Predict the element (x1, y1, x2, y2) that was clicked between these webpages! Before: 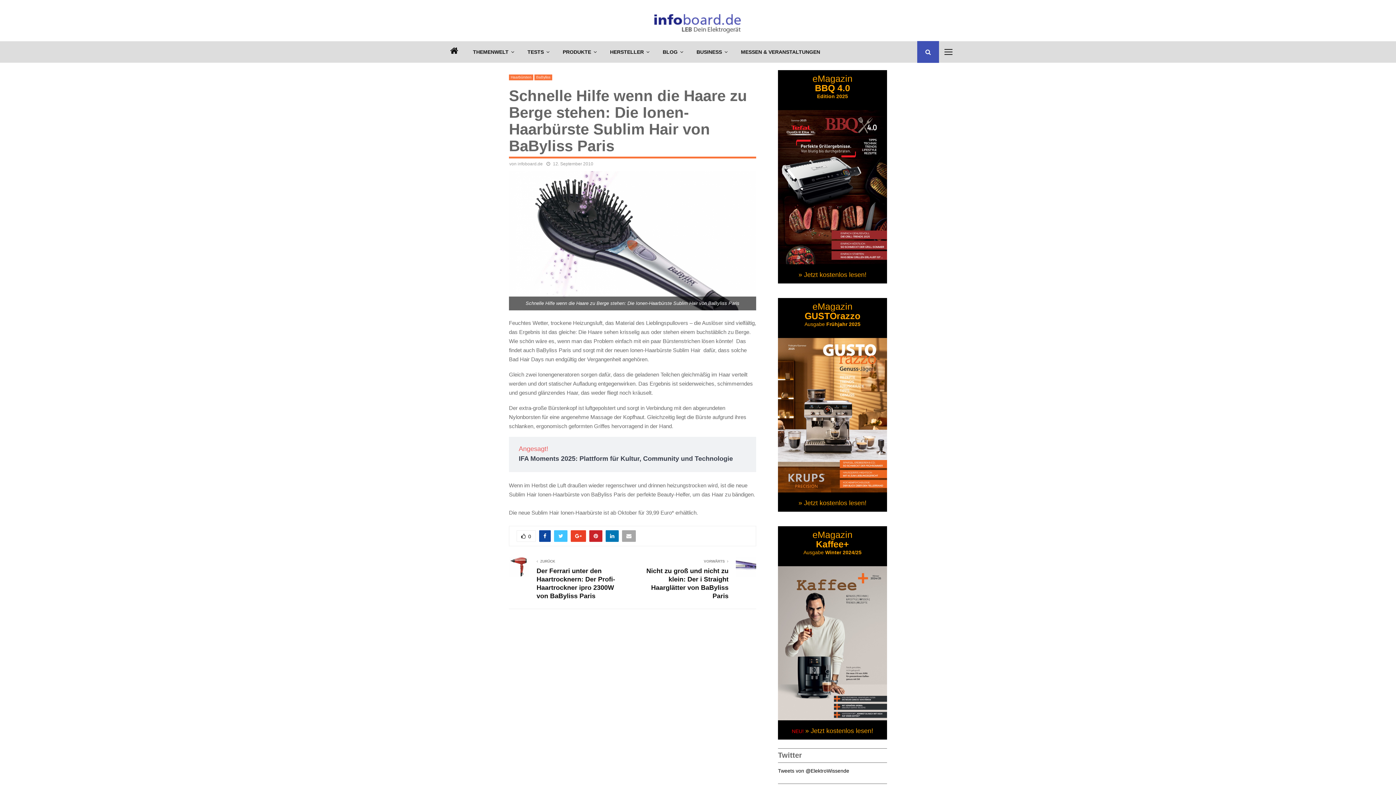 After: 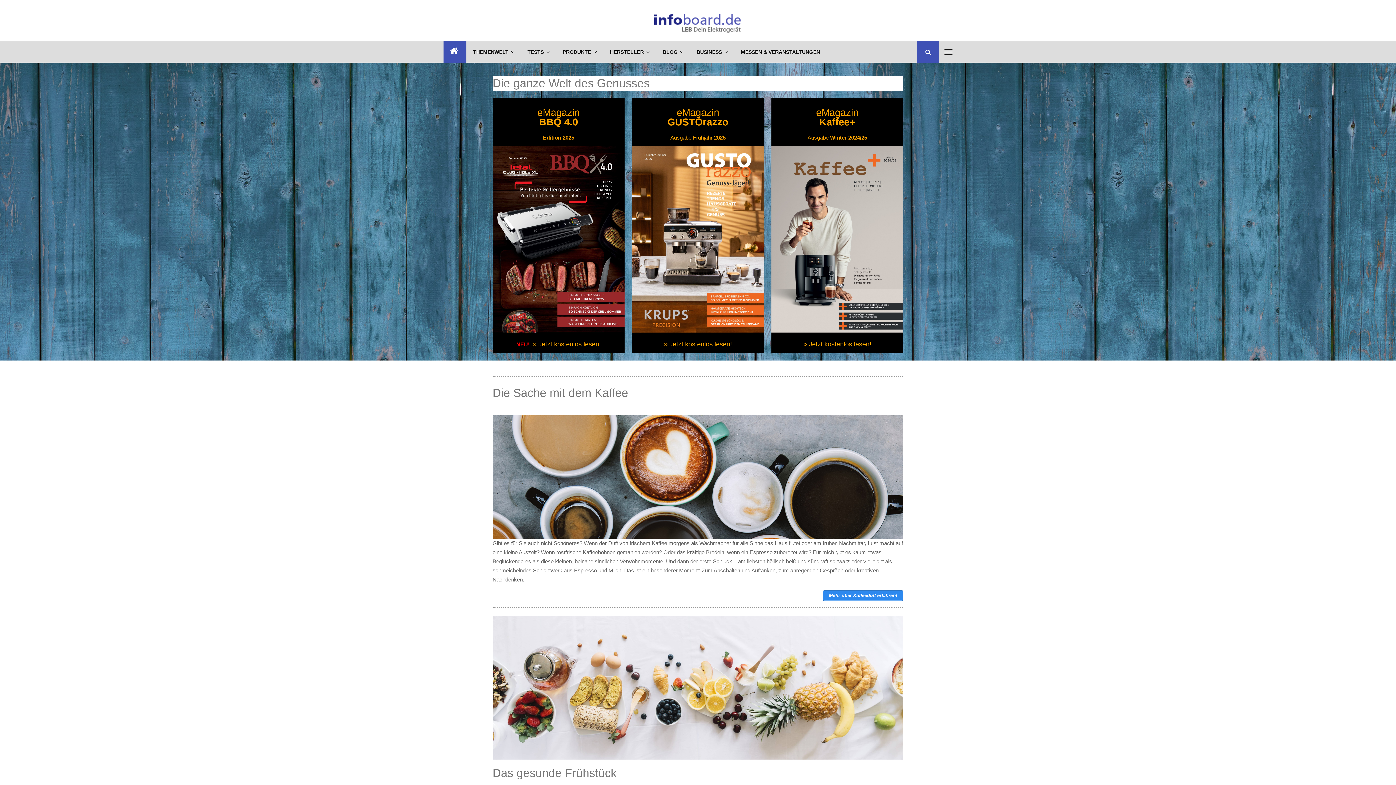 Action: bbox: (443, 41, 466, 62)